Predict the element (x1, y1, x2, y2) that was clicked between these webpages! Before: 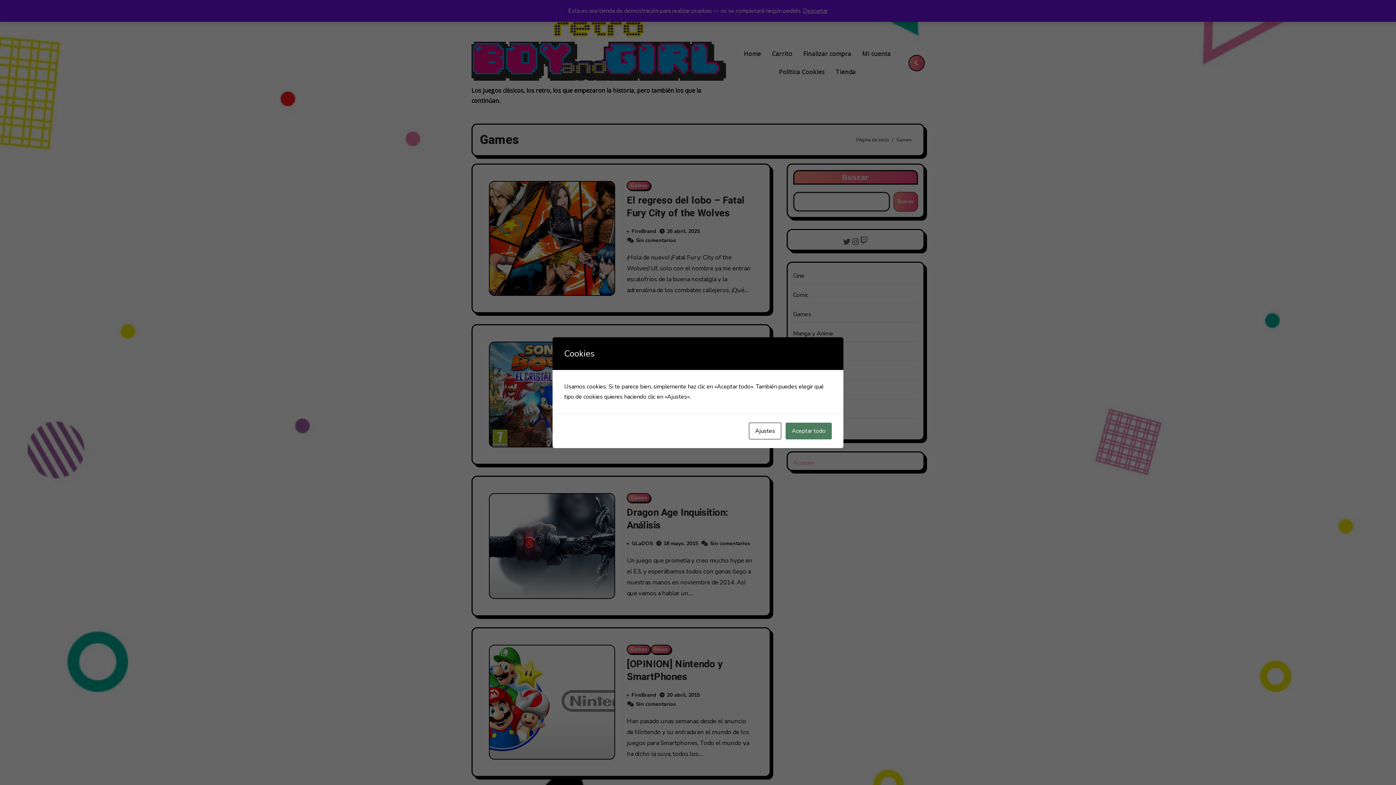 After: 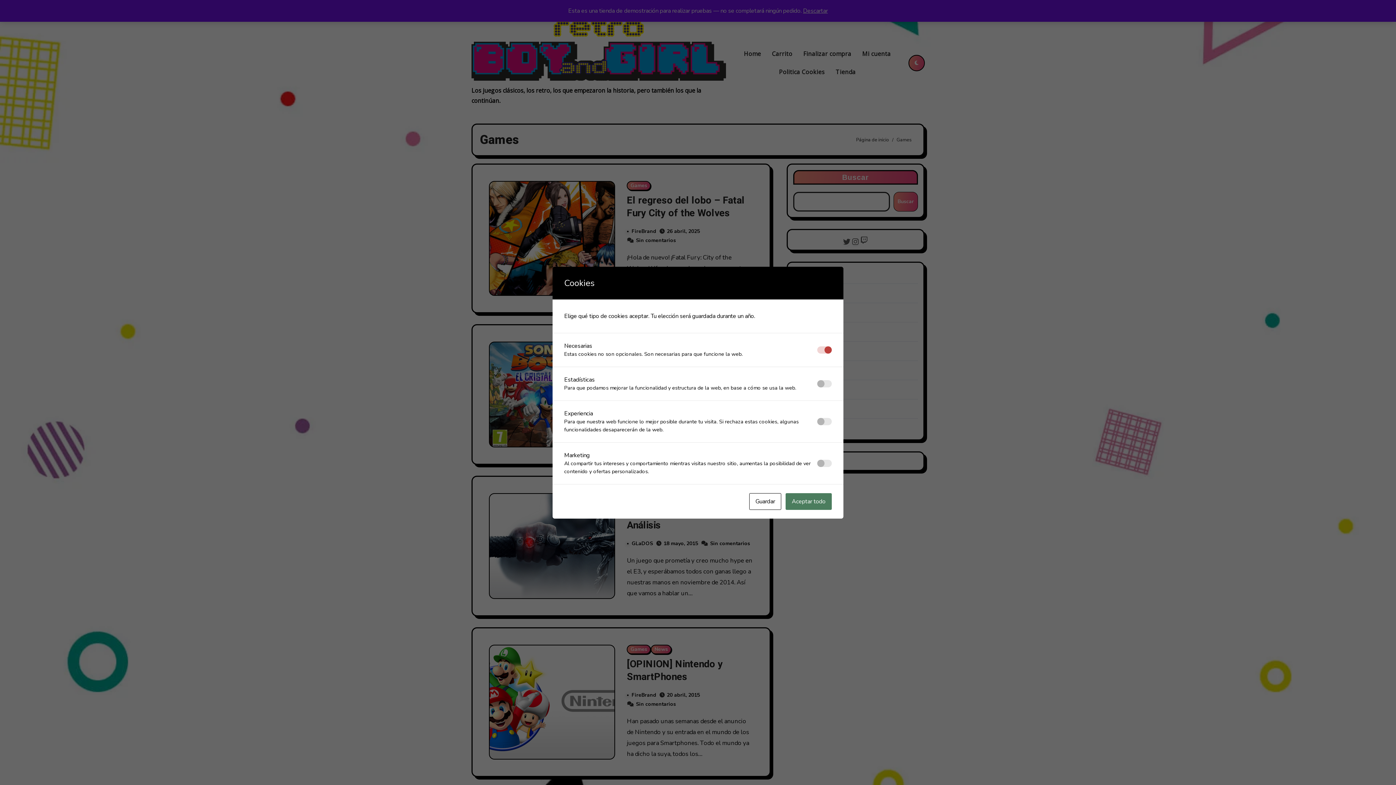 Action: label: Ajustes bbox: (749, 422, 781, 439)